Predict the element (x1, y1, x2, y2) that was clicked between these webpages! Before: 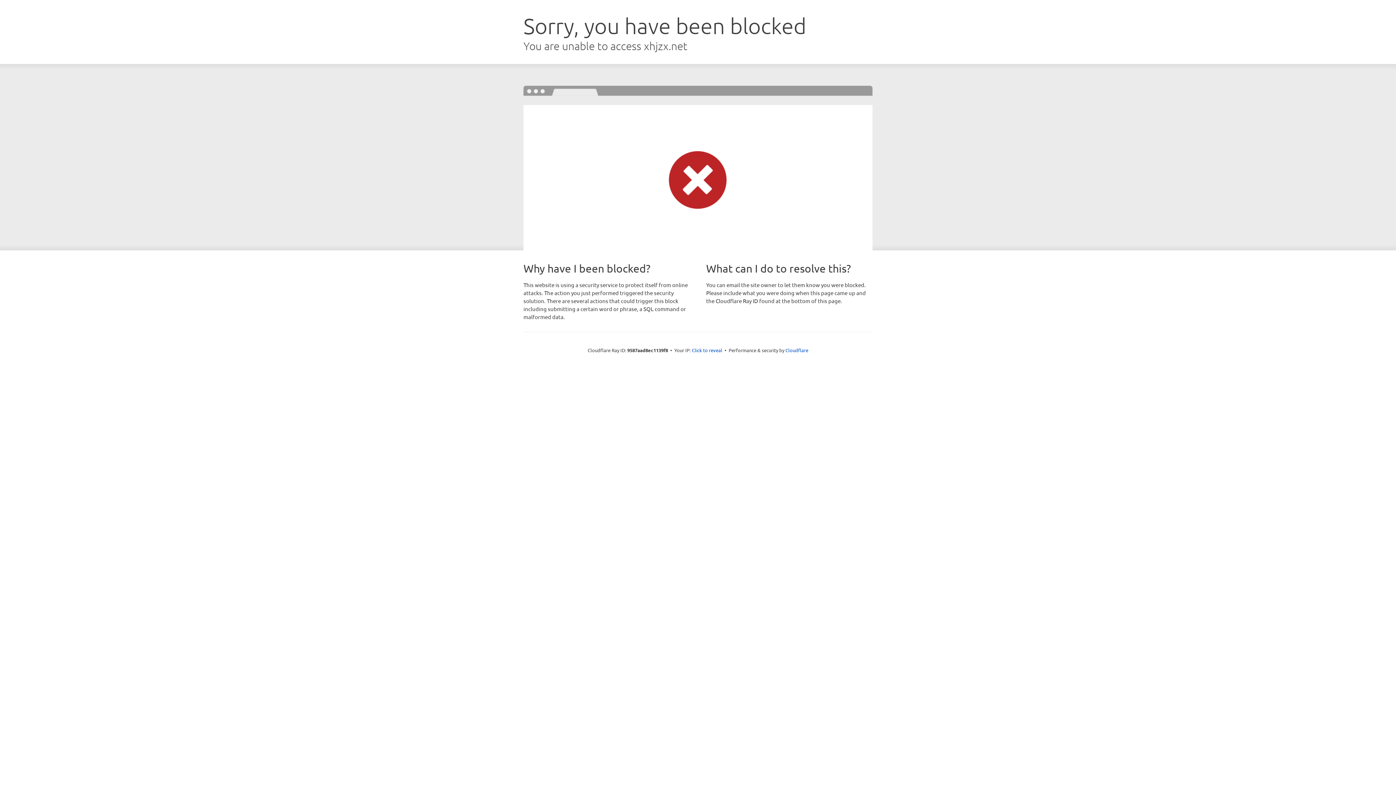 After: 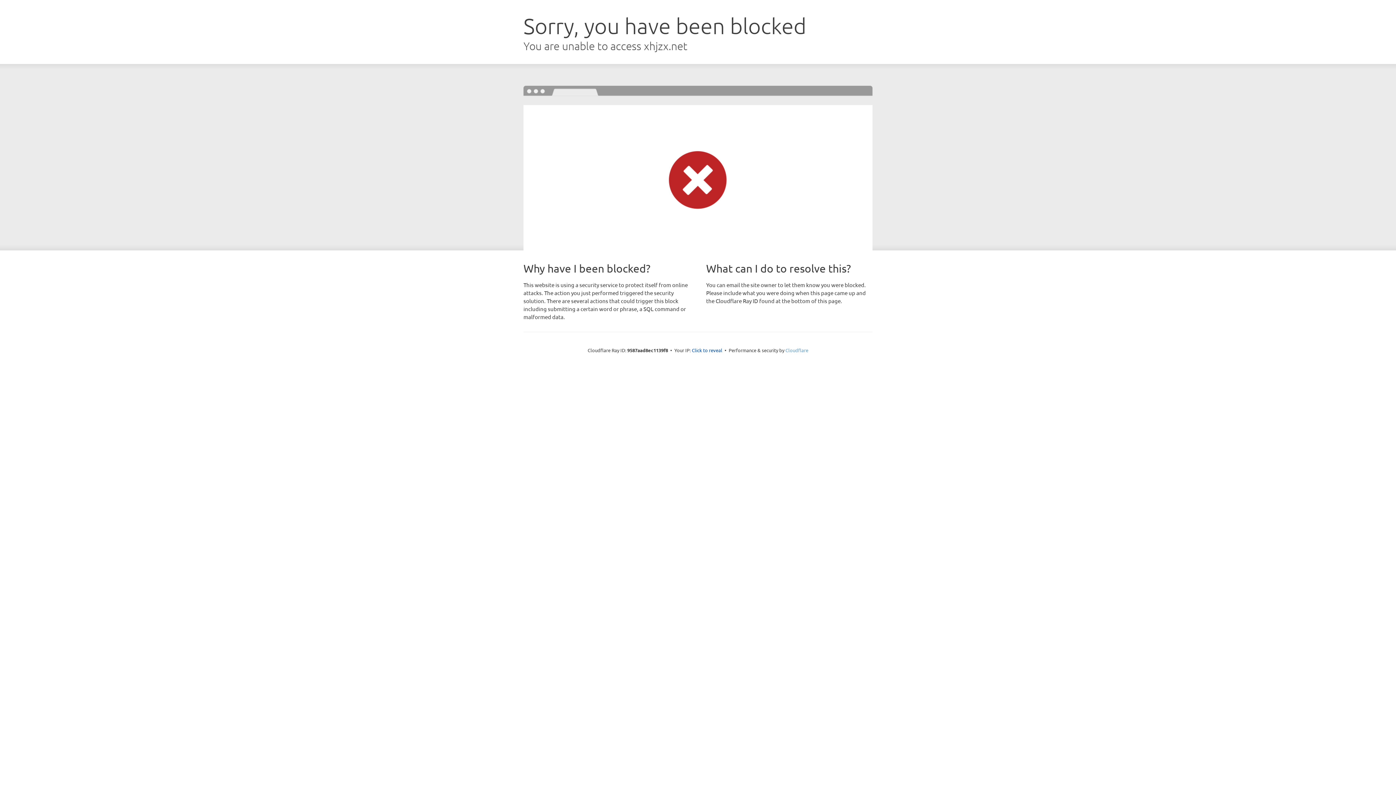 Action: label: Cloudflare bbox: (785, 347, 808, 353)